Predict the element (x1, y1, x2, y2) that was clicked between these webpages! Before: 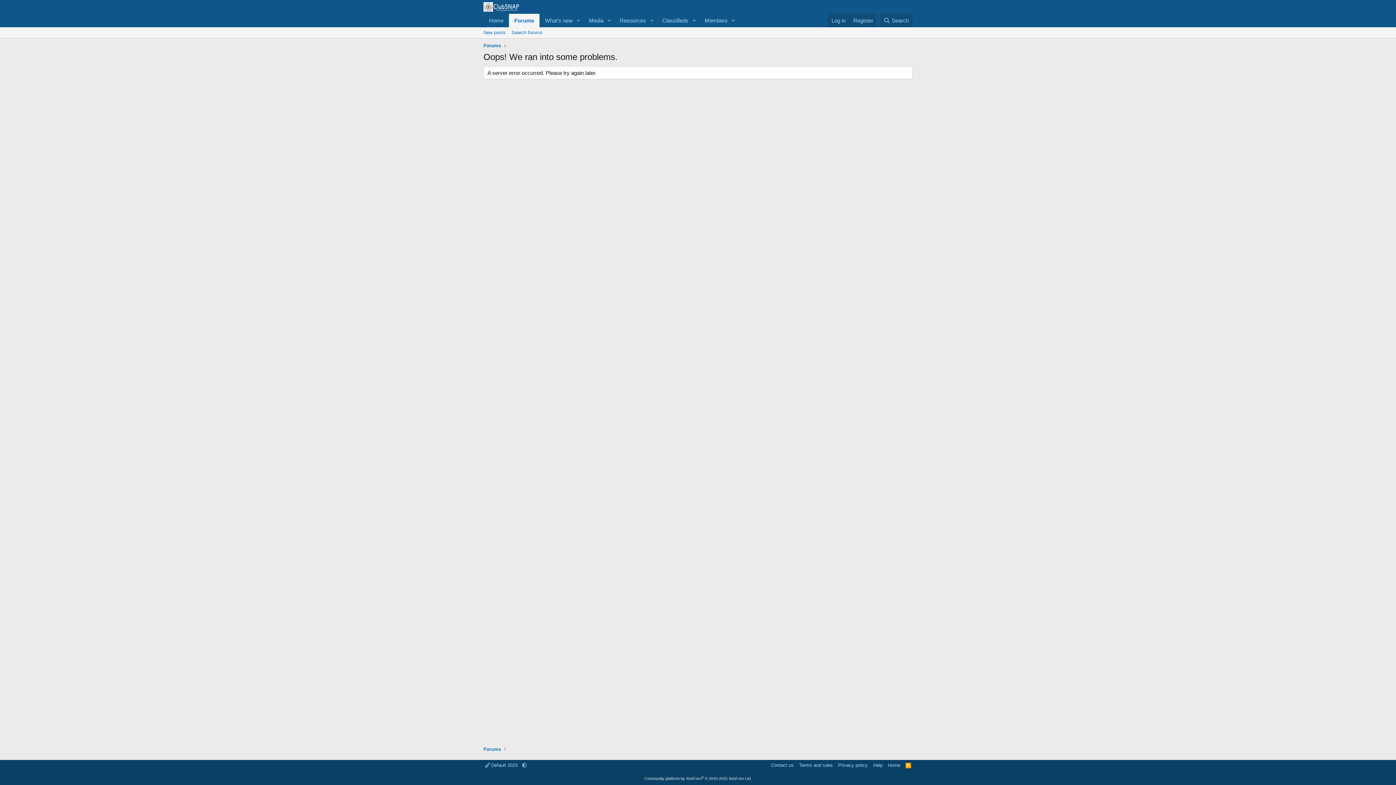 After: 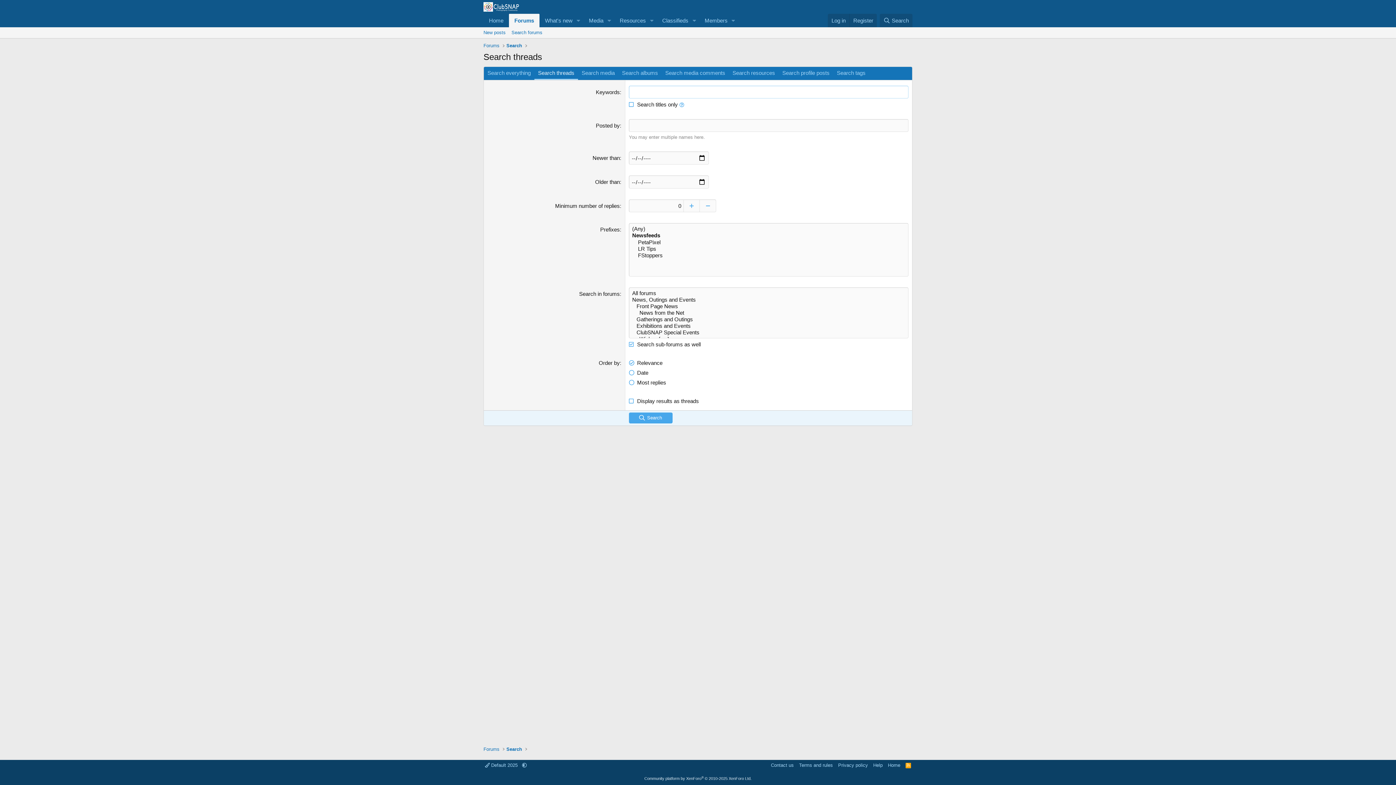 Action: bbox: (508, 27, 545, 38) label: Search forums